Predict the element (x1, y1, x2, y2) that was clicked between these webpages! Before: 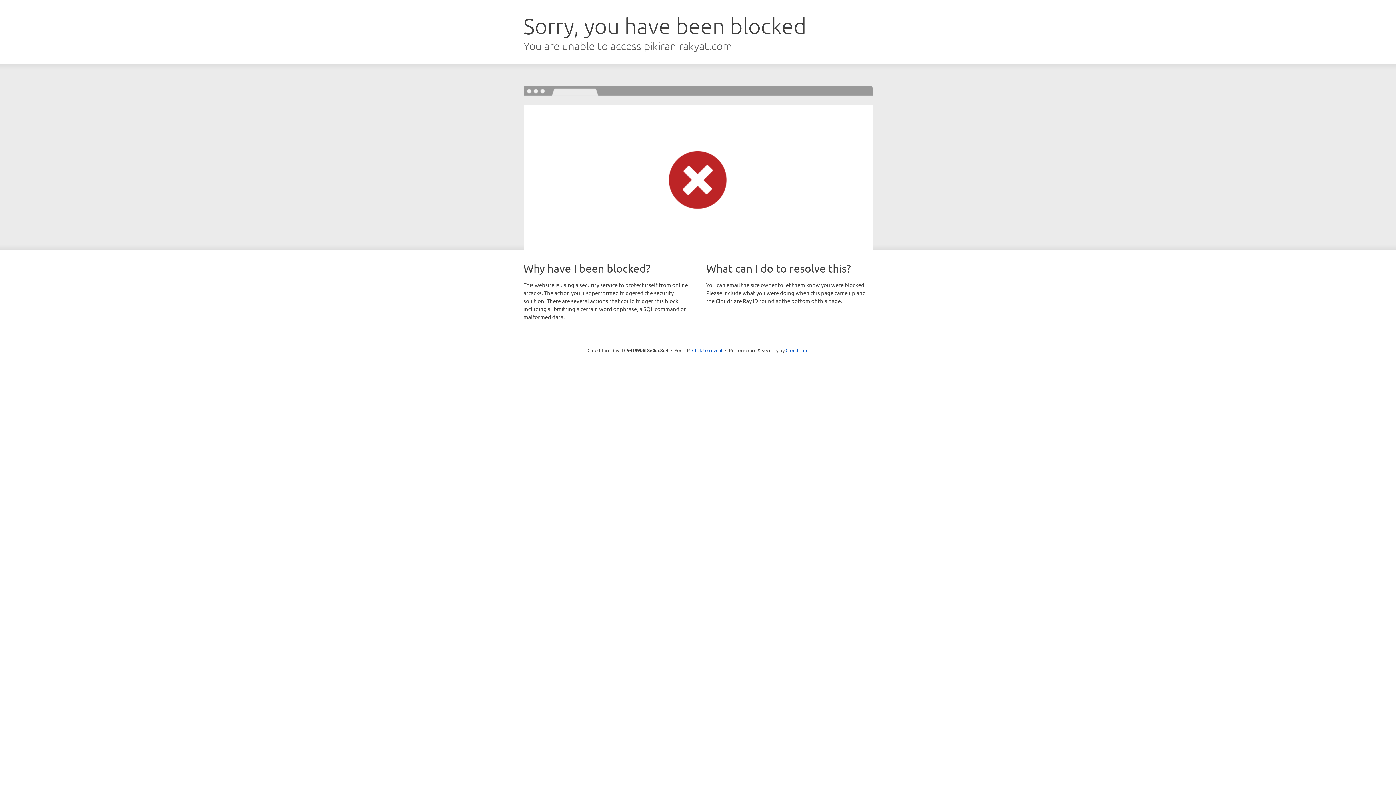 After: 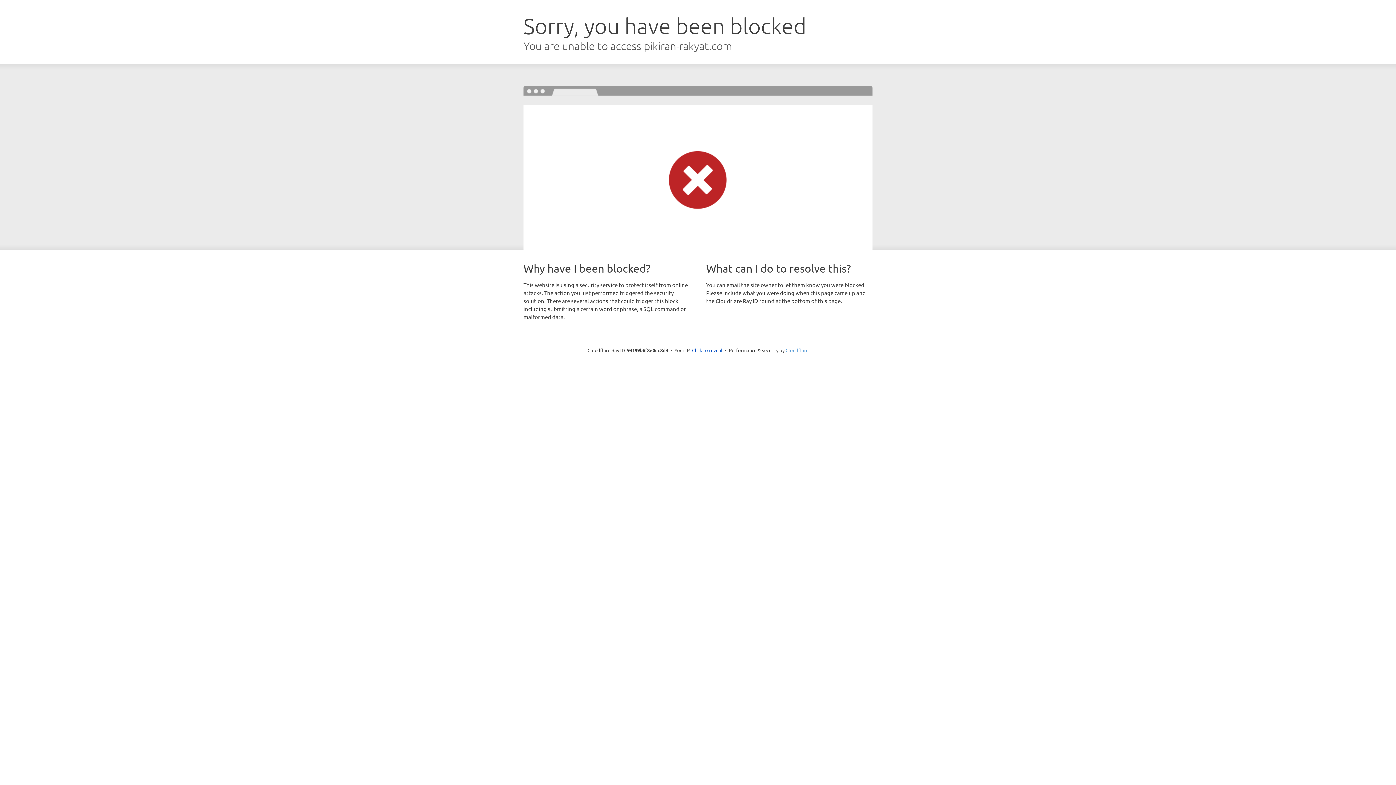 Action: bbox: (785, 347, 808, 353) label: Cloudflare